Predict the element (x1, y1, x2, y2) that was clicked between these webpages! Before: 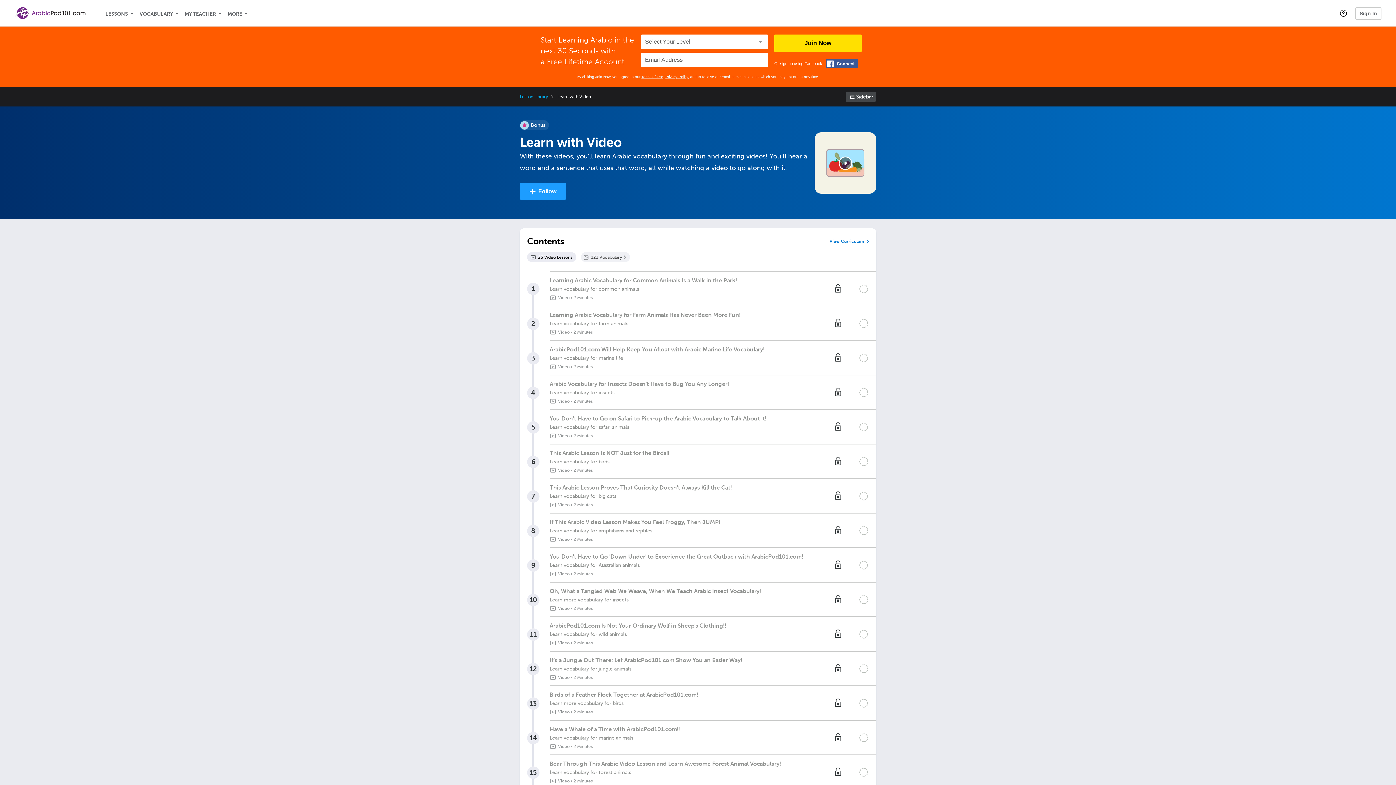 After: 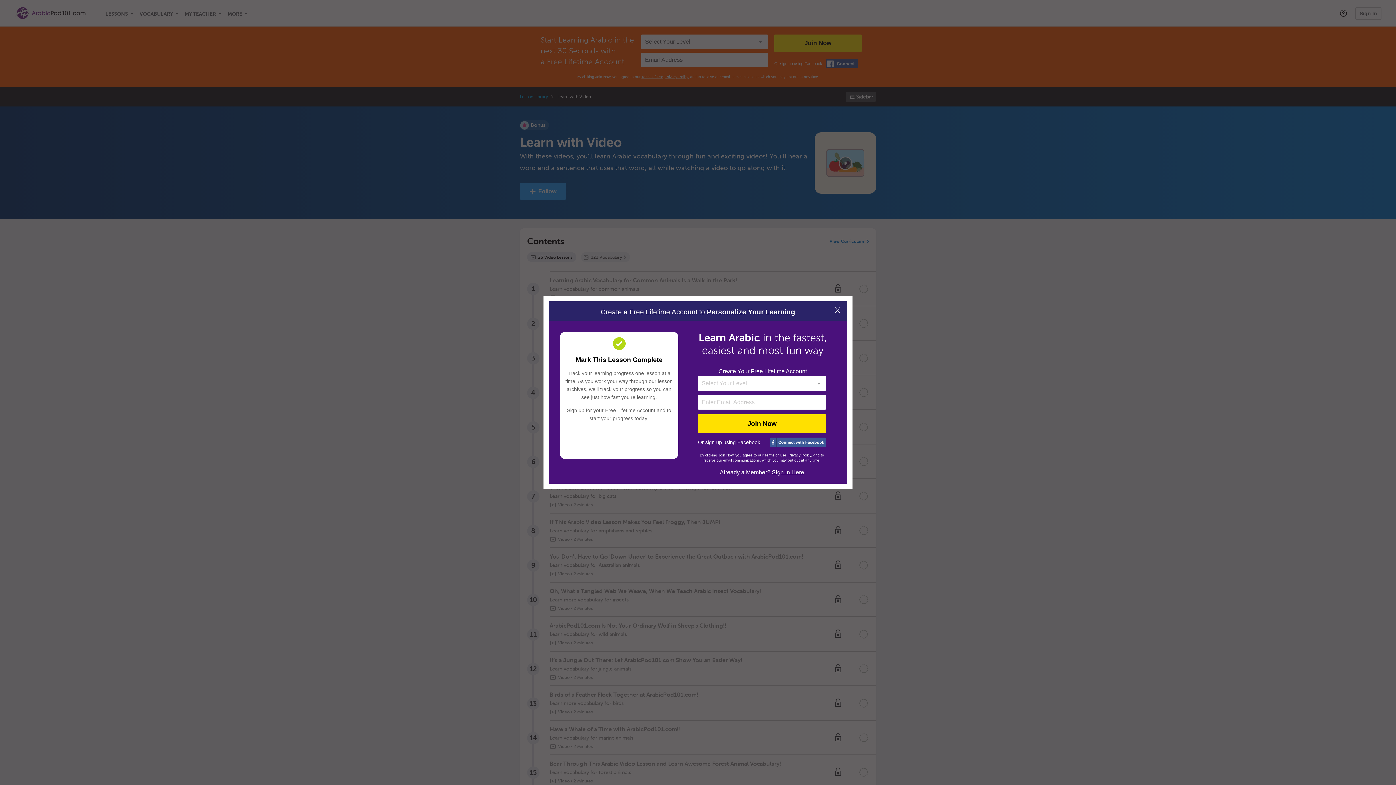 Action: bbox: (859, 699, 868, 707) label: Mark the lesson complete